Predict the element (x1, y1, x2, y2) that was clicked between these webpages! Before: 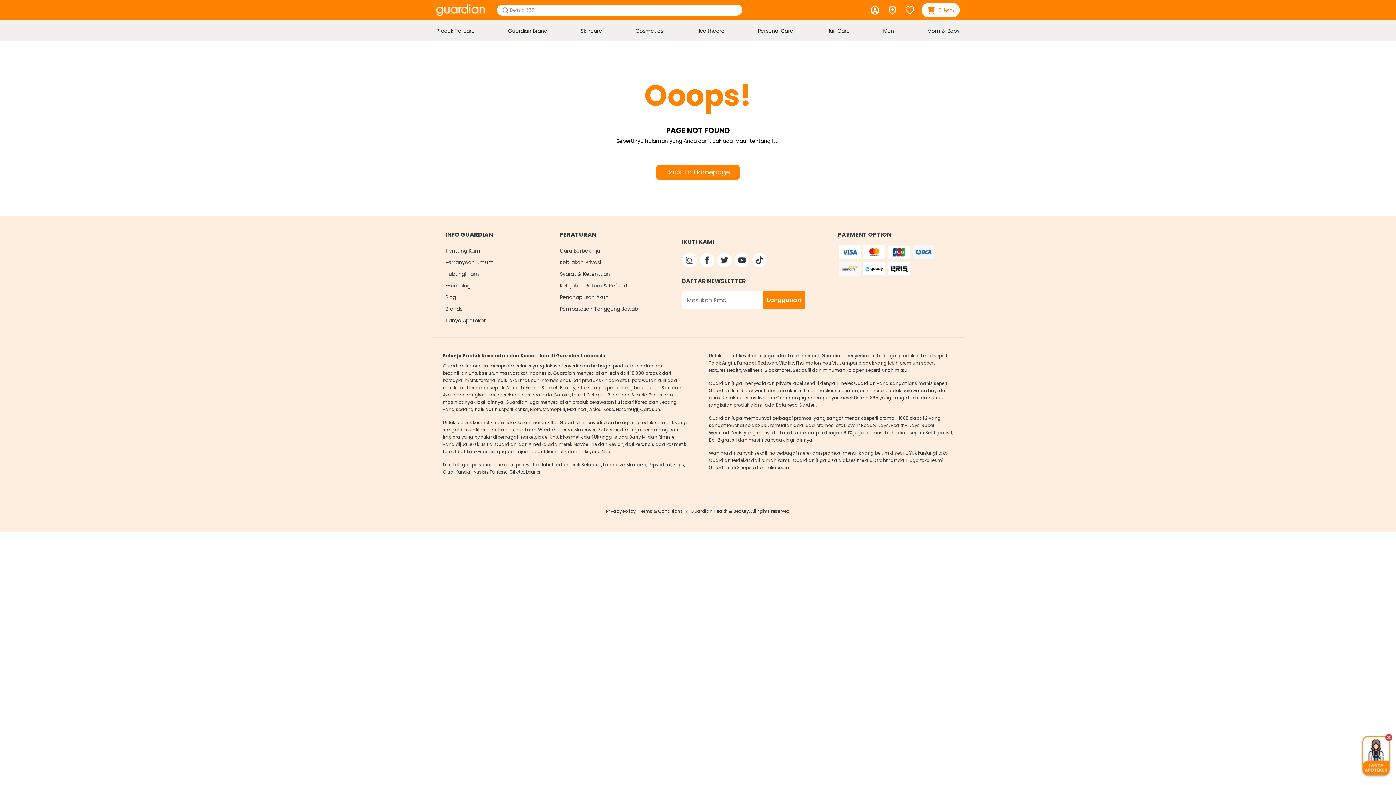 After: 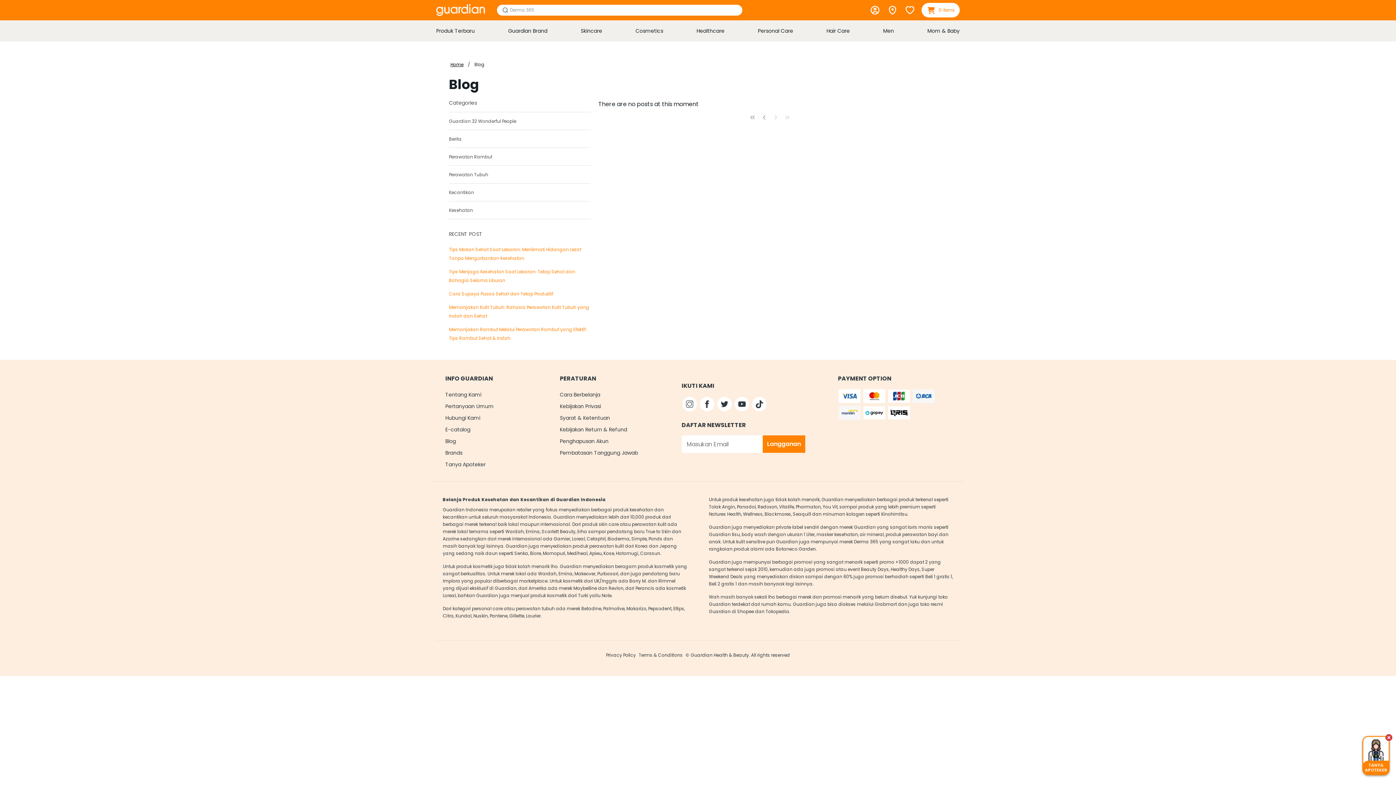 Action: label: Blog bbox: (445, 293, 456, 301)